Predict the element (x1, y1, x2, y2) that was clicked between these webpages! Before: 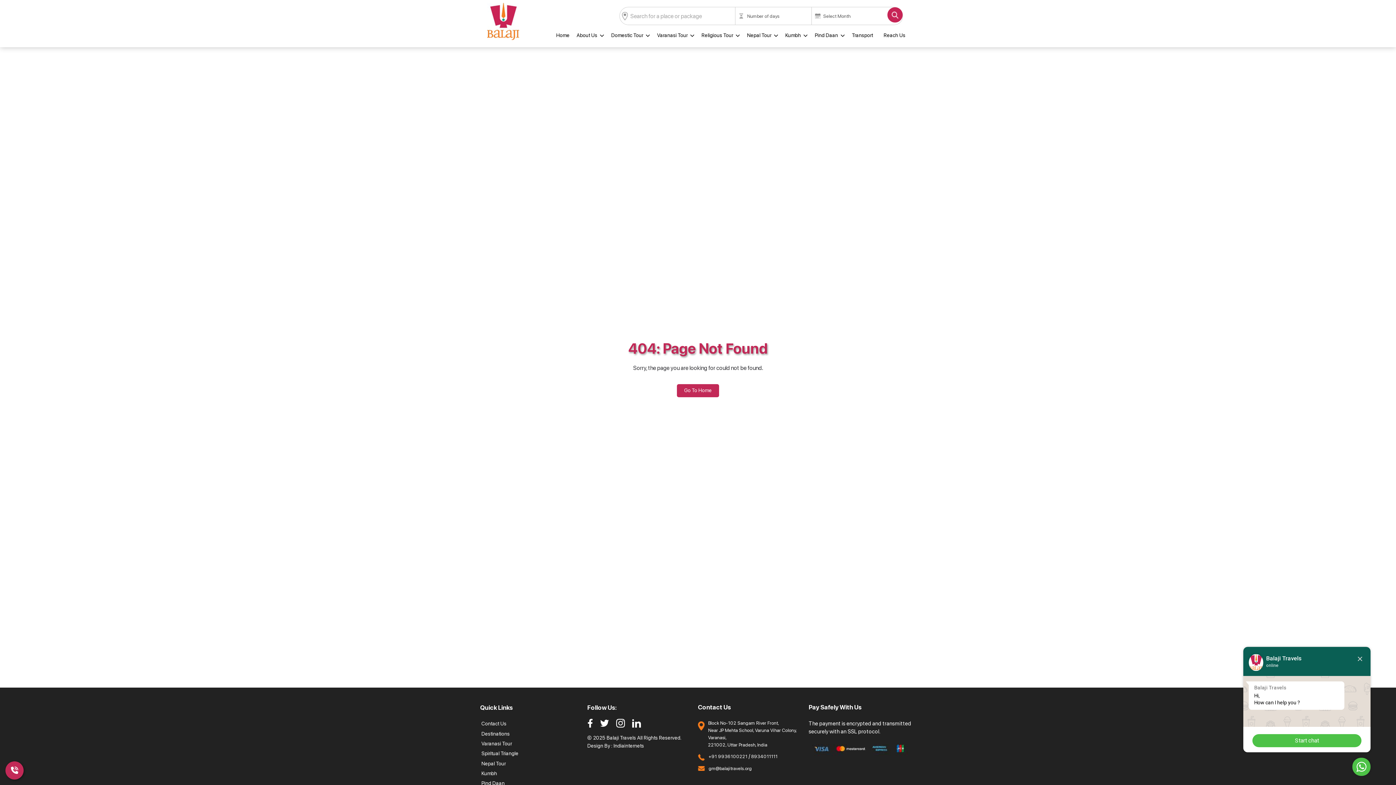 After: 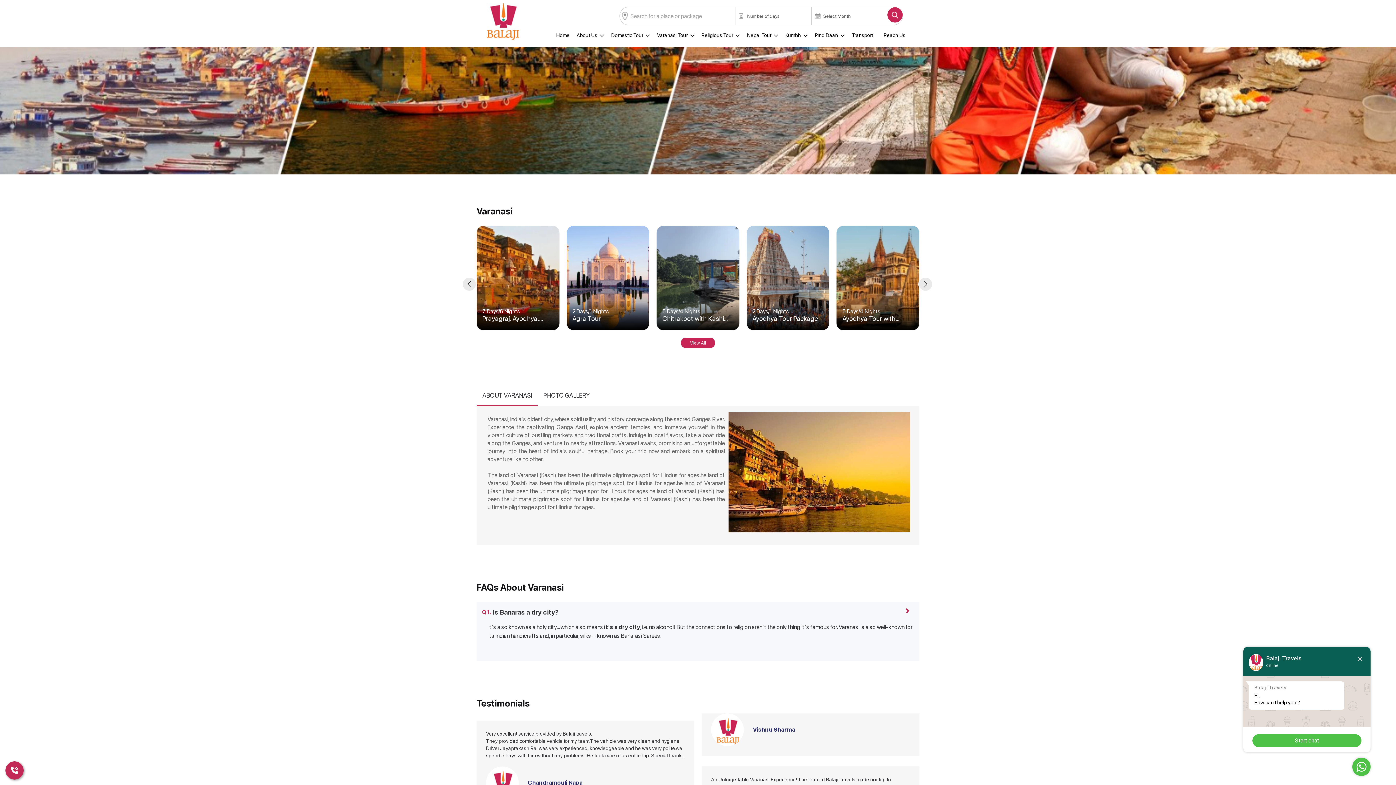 Action: label: Varanasi Tour bbox: (480, 739, 587, 749)